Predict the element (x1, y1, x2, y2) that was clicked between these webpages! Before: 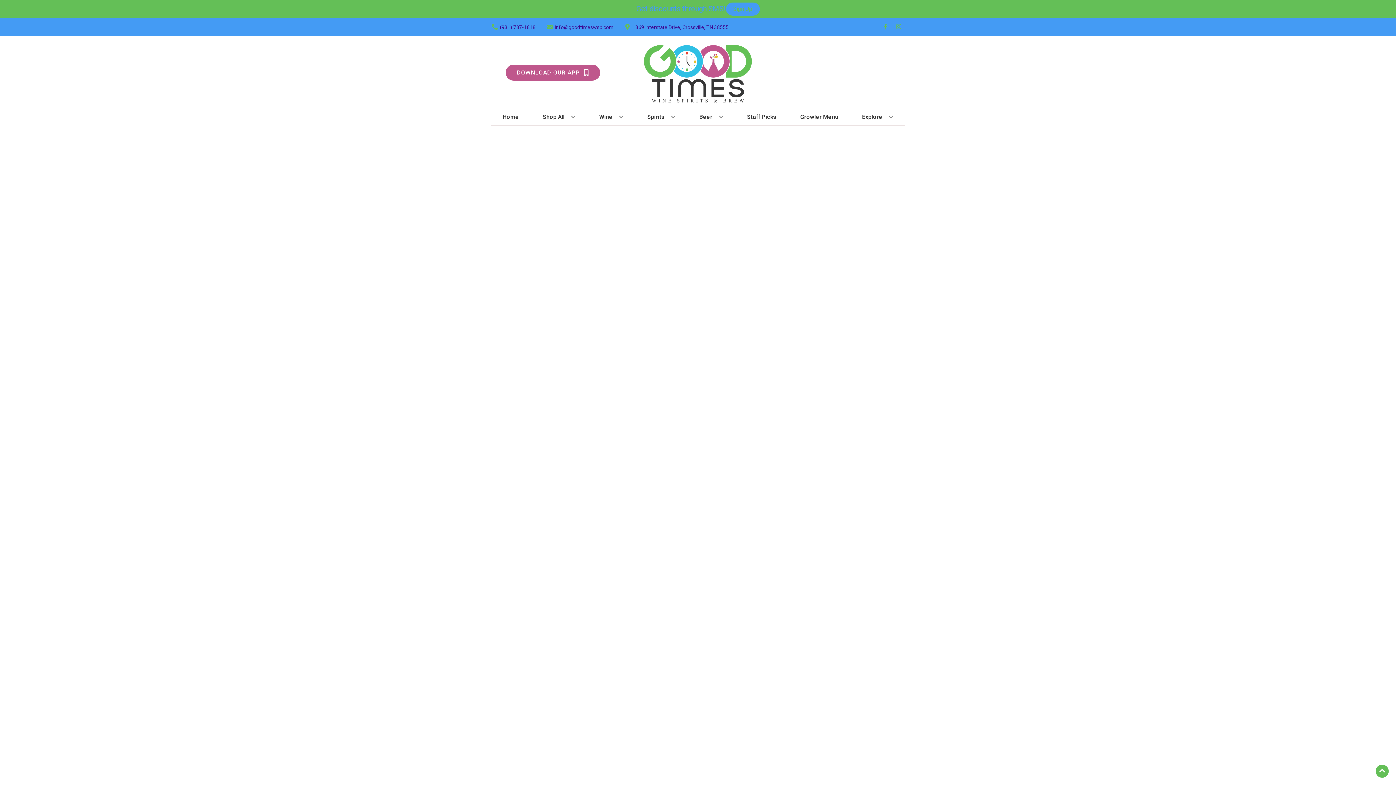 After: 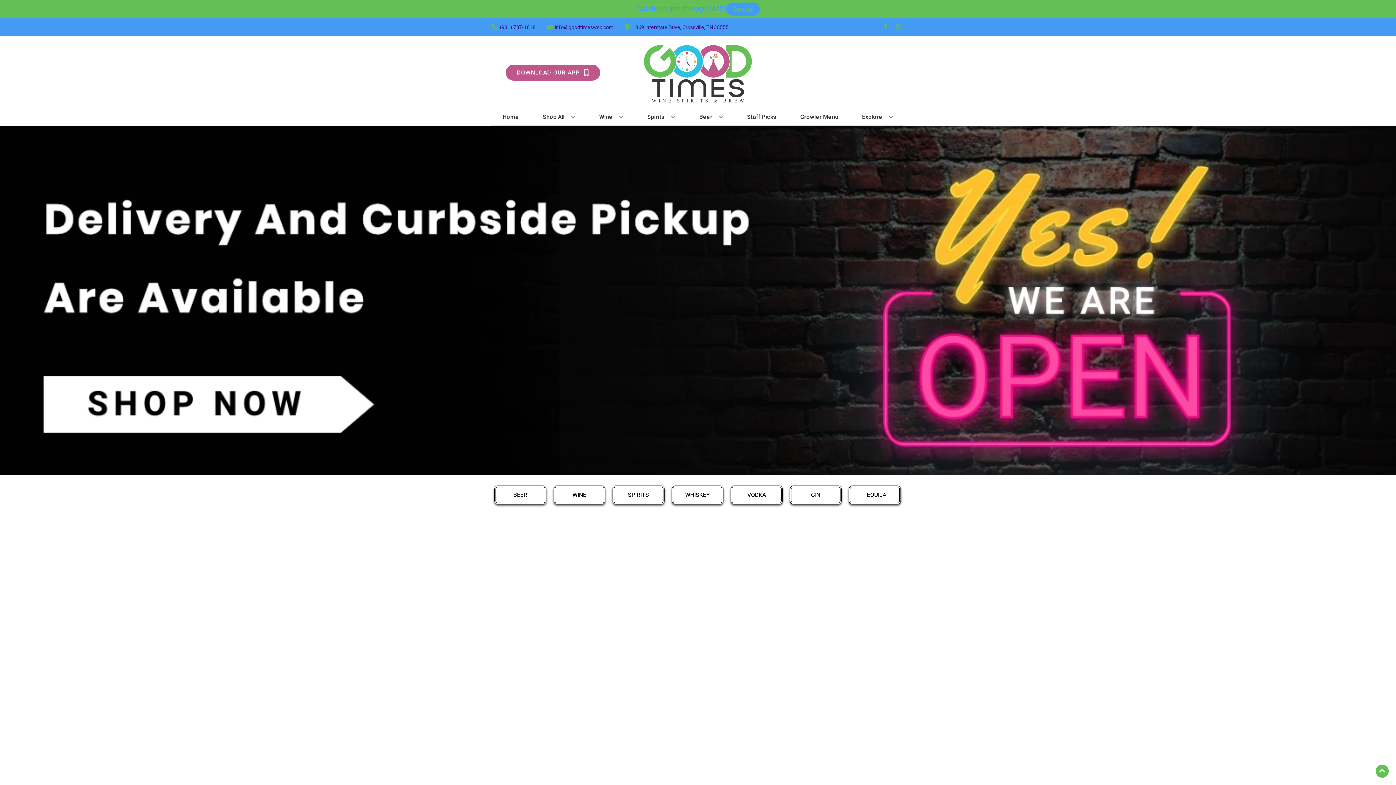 Action: bbox: (625, 36, 770, 109)